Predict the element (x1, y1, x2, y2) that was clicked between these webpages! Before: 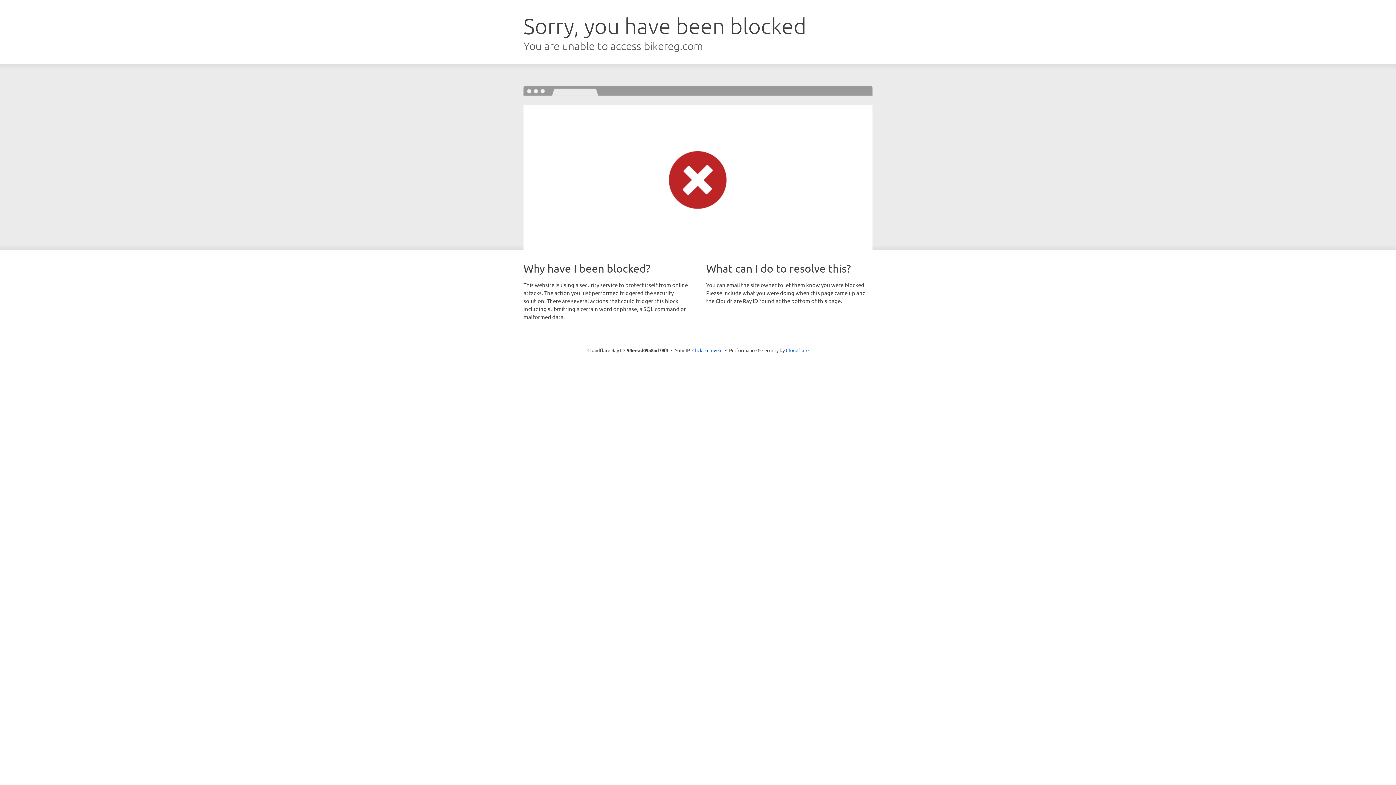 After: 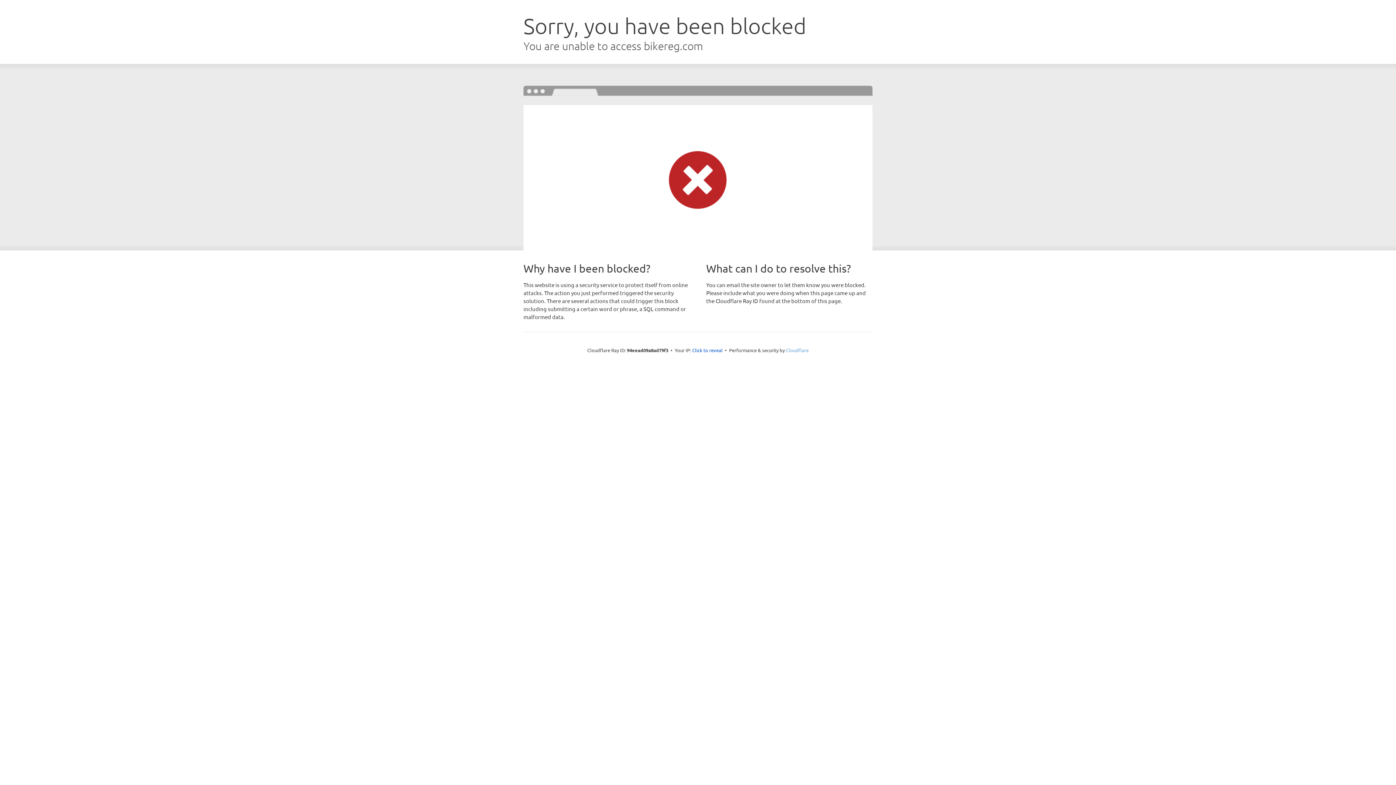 Action: label: Cloudflare bbox: (786, 347, 808, 353)